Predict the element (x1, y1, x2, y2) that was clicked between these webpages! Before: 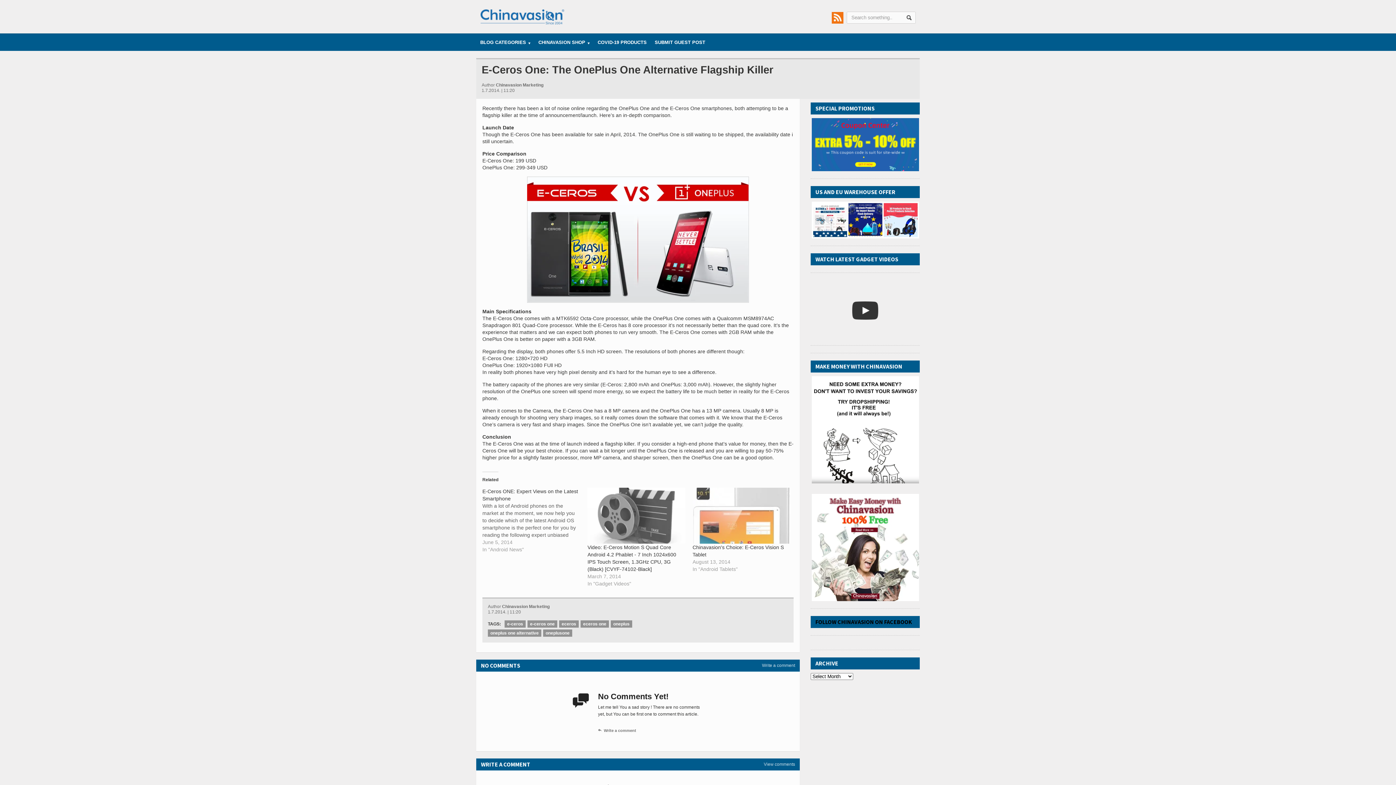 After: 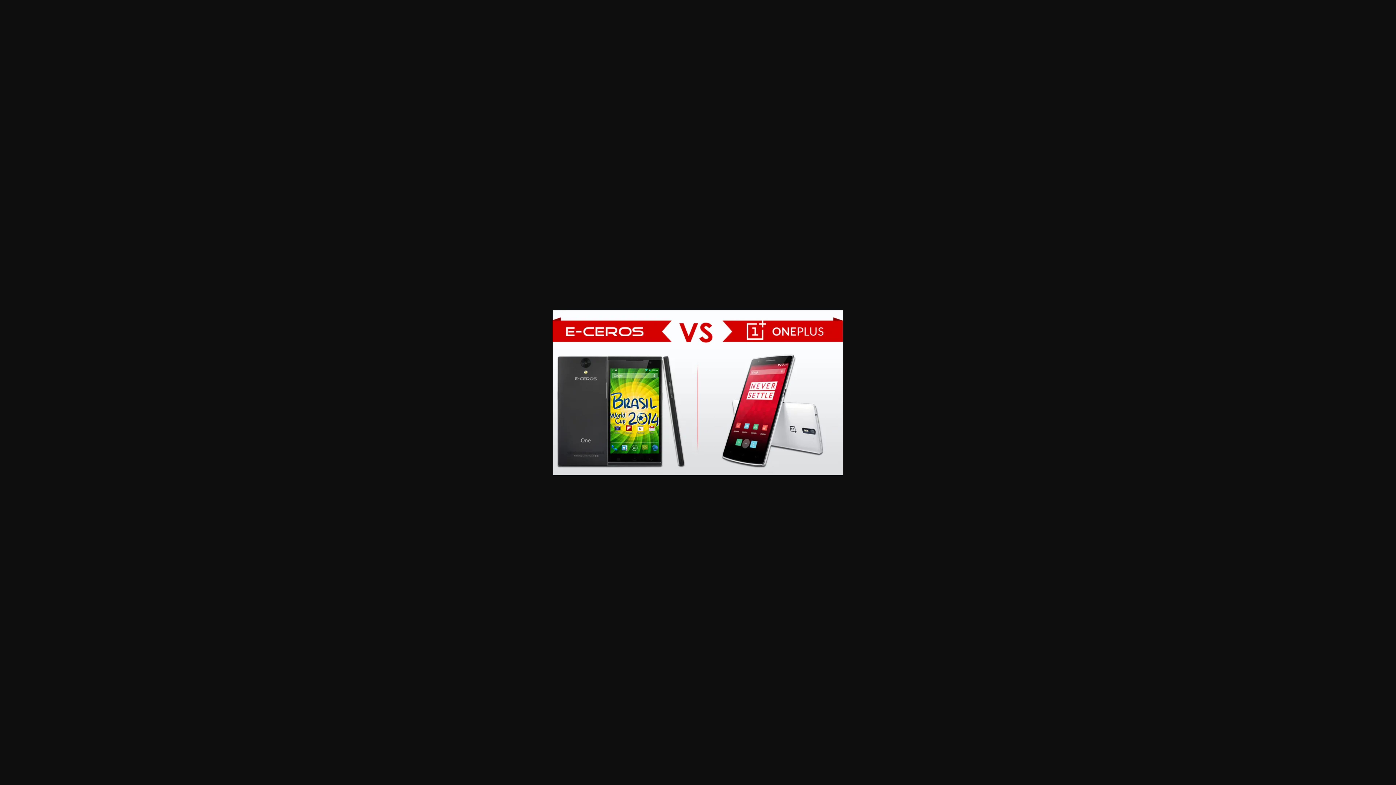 Action: bbox: (482, 176, 793, 302)